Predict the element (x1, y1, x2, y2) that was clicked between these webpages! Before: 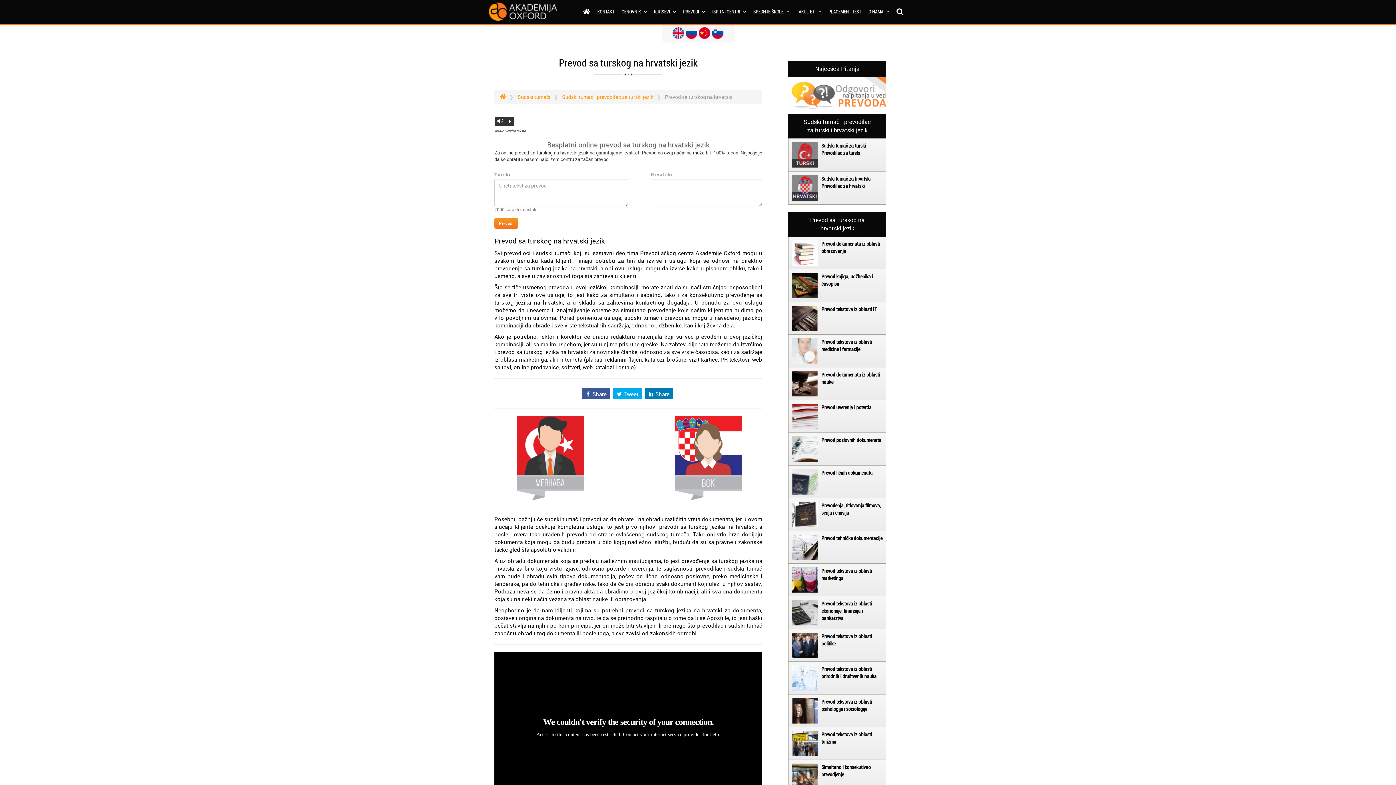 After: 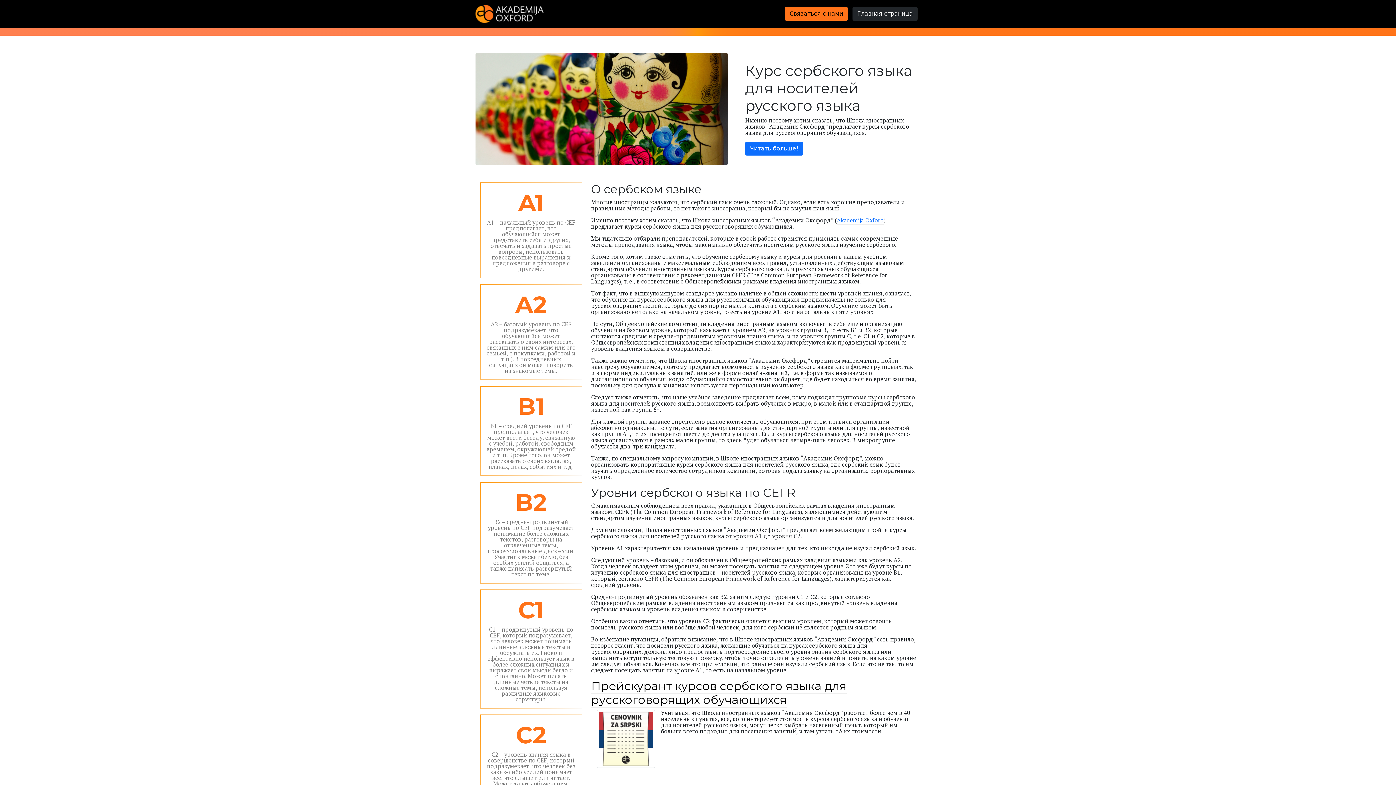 Action: bbox: (685, 28, 697, 35)